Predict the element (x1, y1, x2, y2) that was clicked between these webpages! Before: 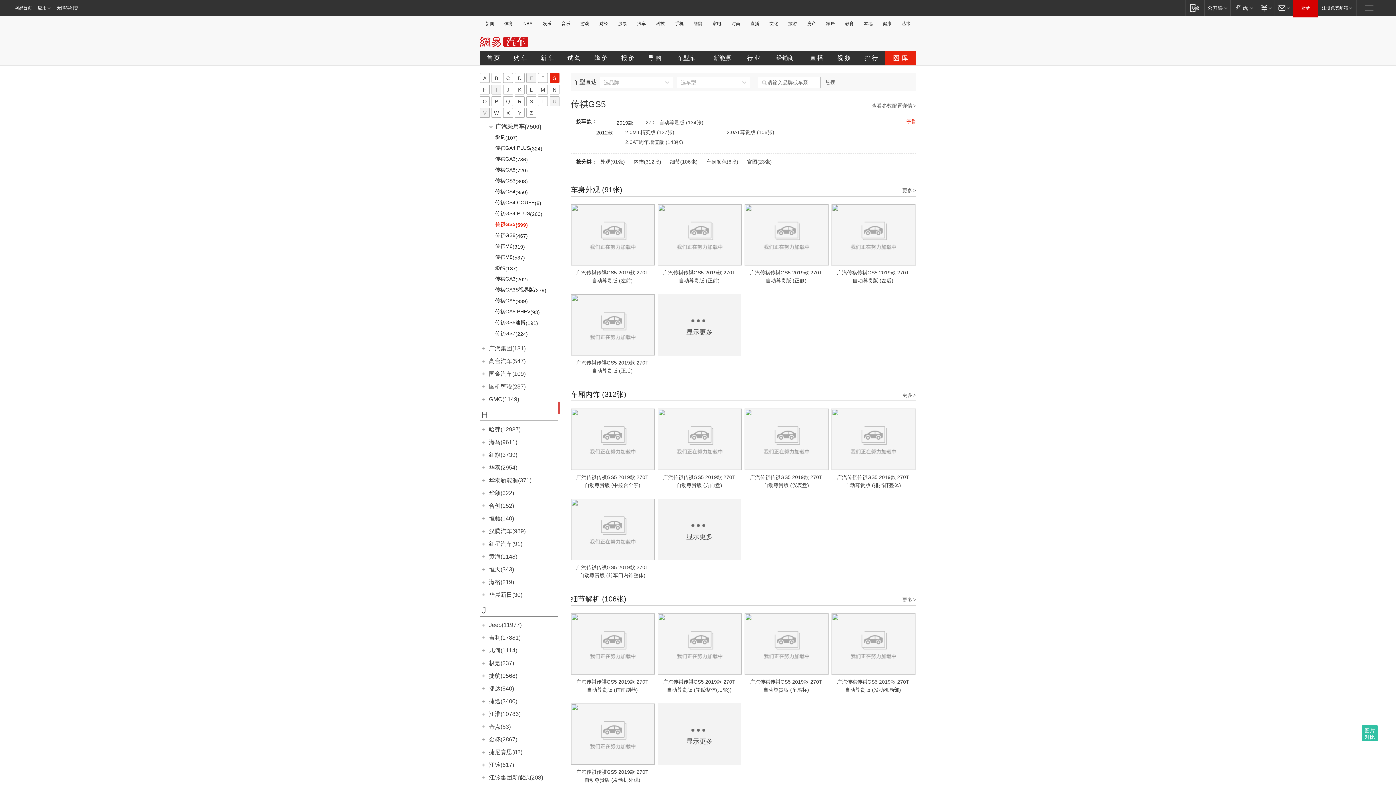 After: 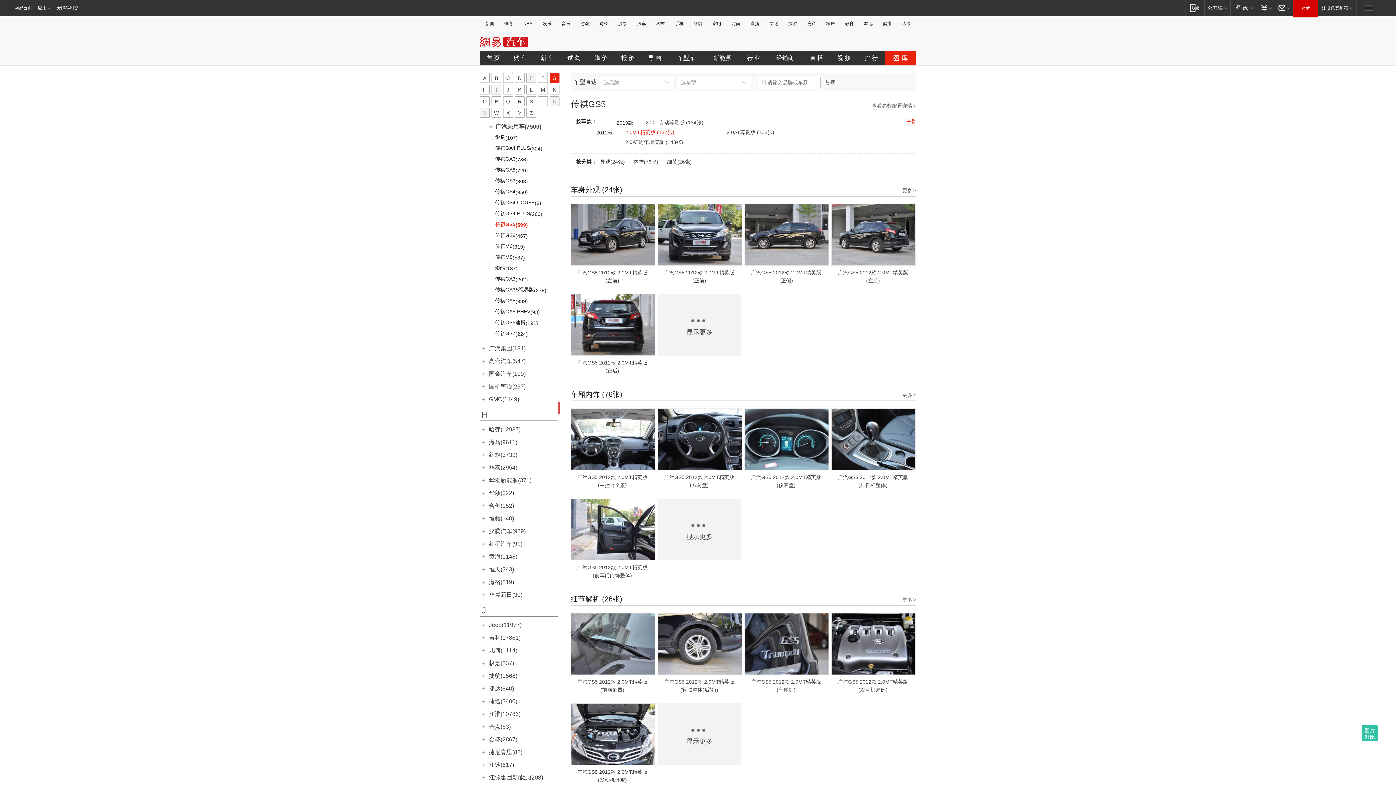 Action: label: 2.0MT精英版 (127张) bbox: (625, 129, 725, 136)